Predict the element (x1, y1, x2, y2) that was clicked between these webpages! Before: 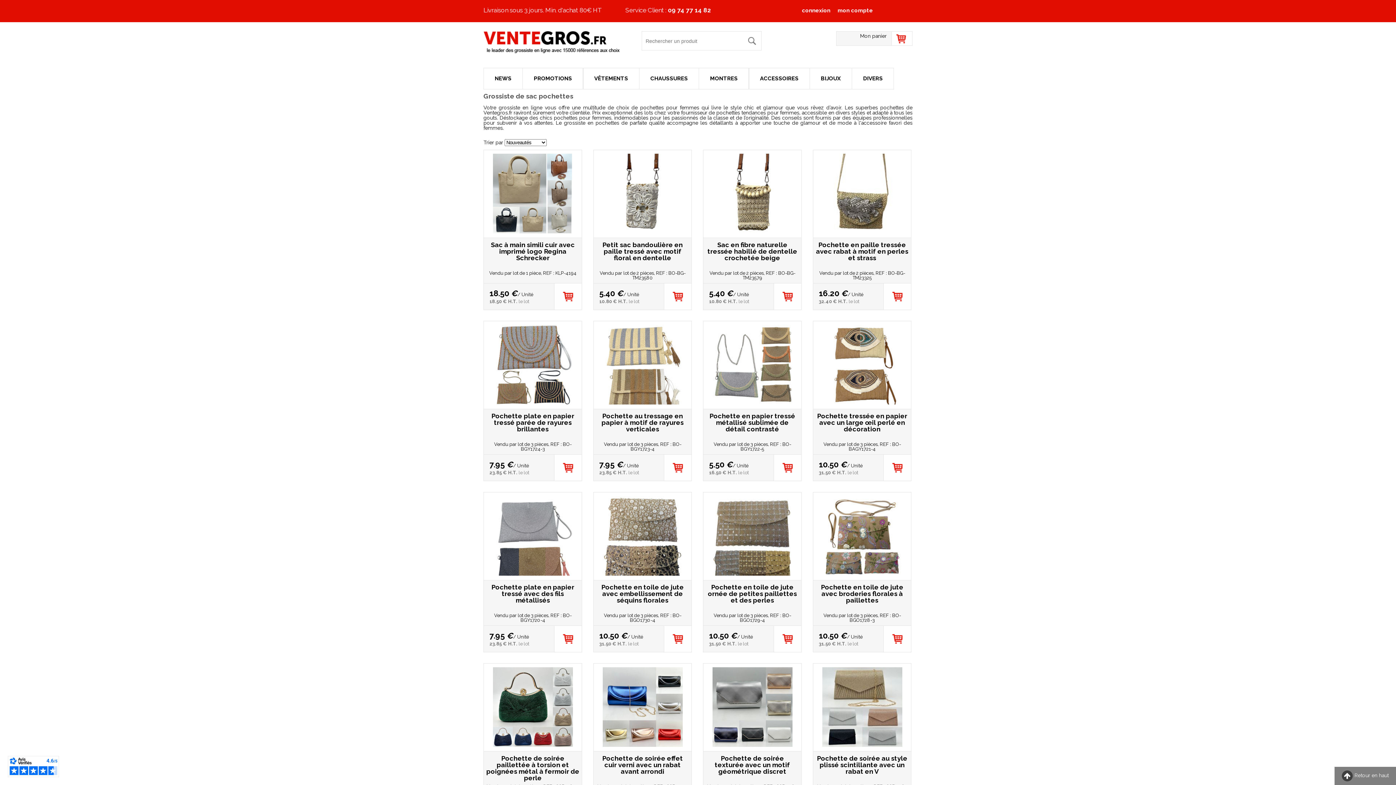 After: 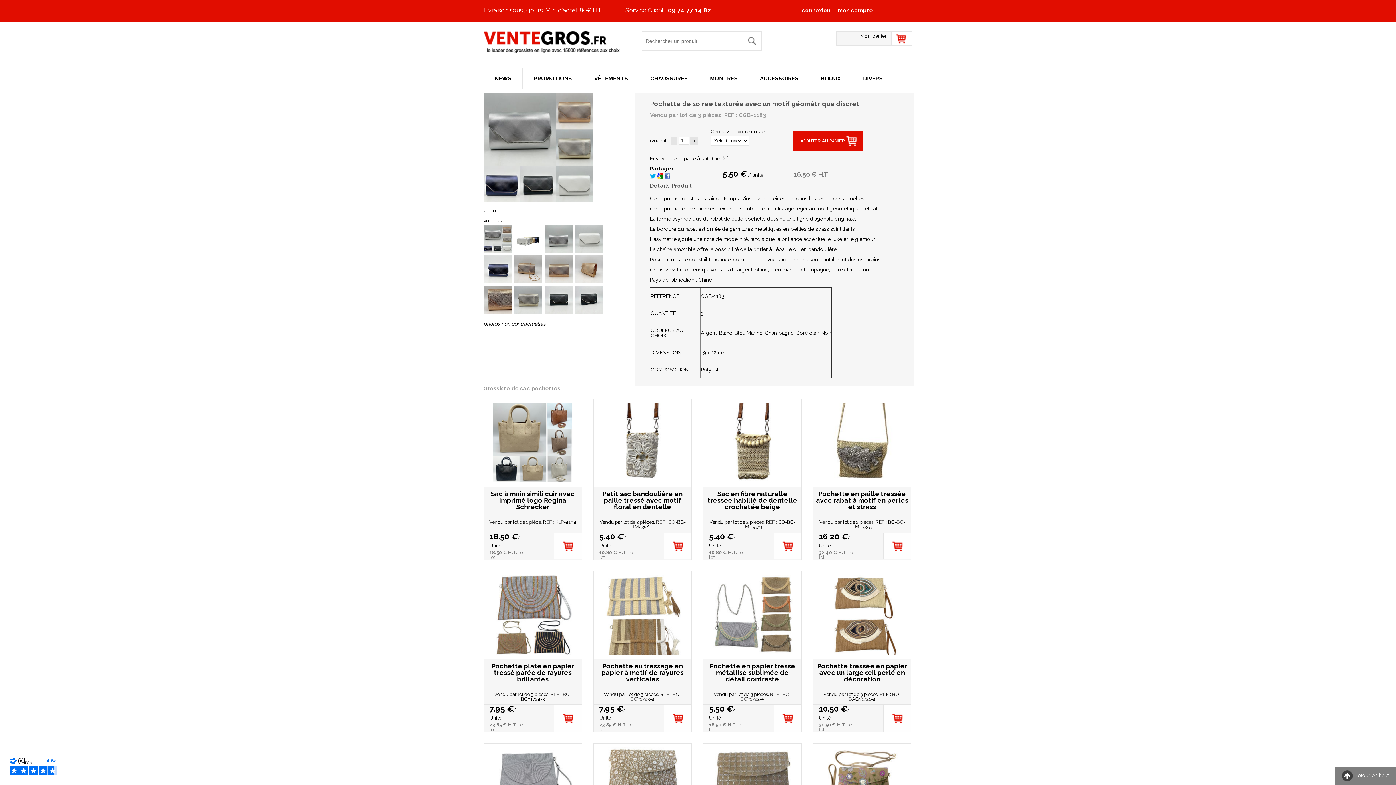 Action: bbox: (703, 664, 801, 752)